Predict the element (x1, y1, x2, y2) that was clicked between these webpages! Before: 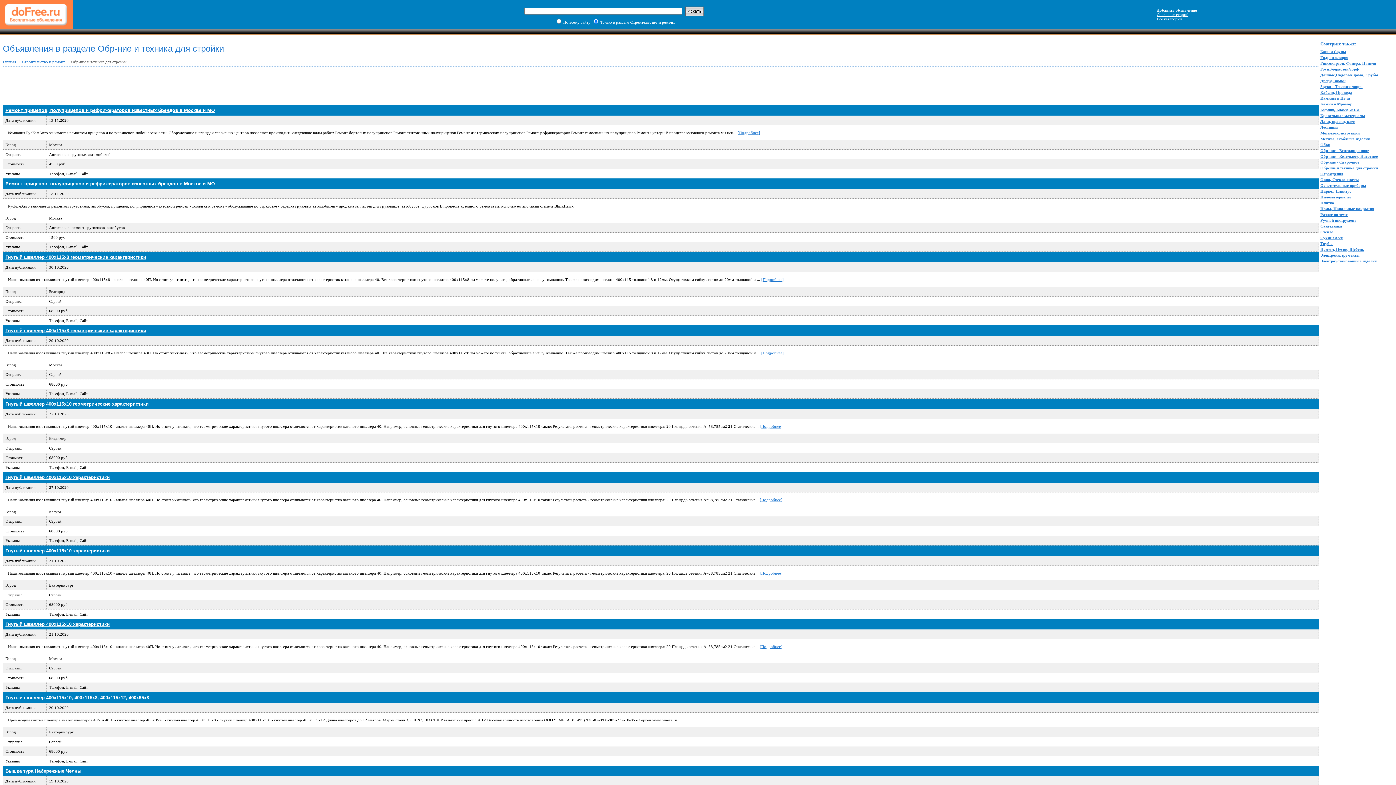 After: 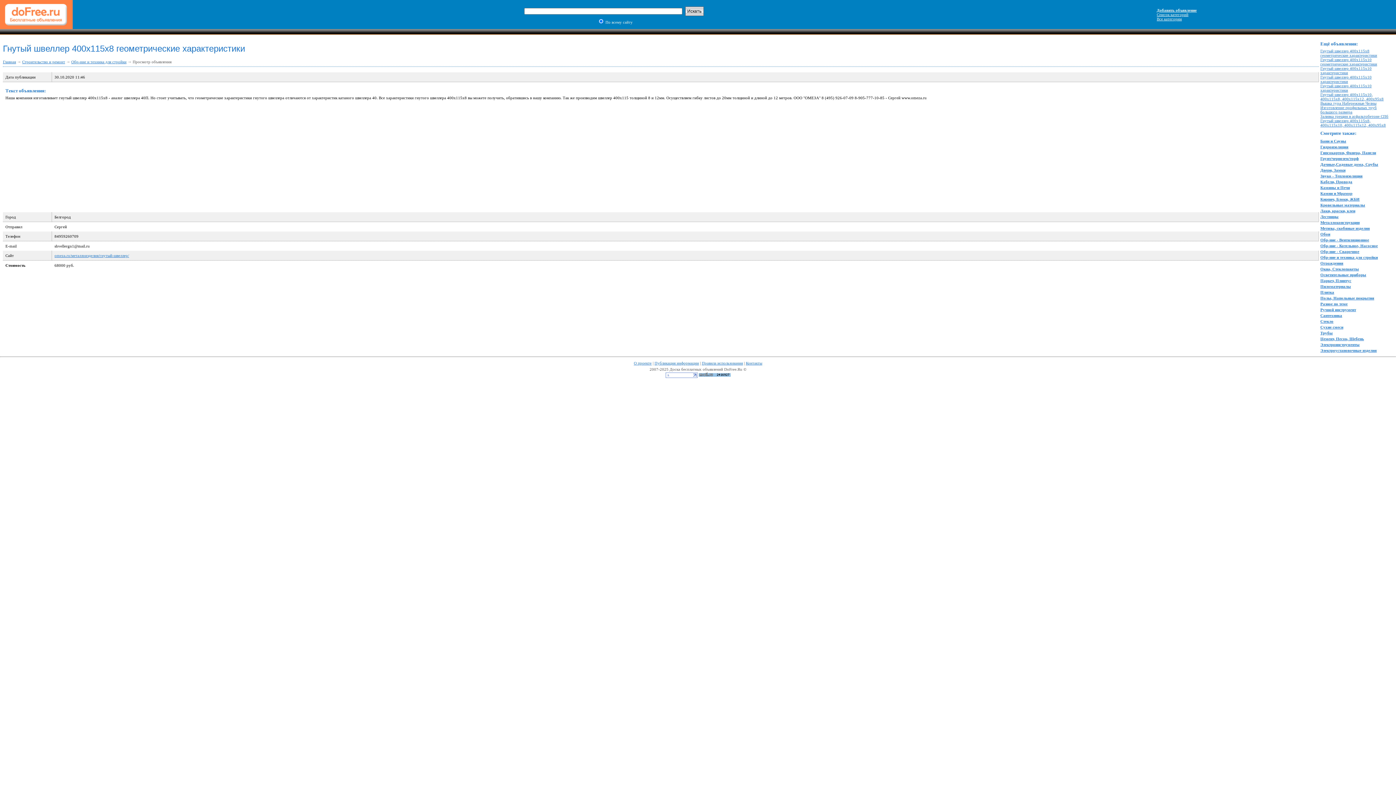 Action: bbox: (761, 277, 784, 281) label: [Подробнее]